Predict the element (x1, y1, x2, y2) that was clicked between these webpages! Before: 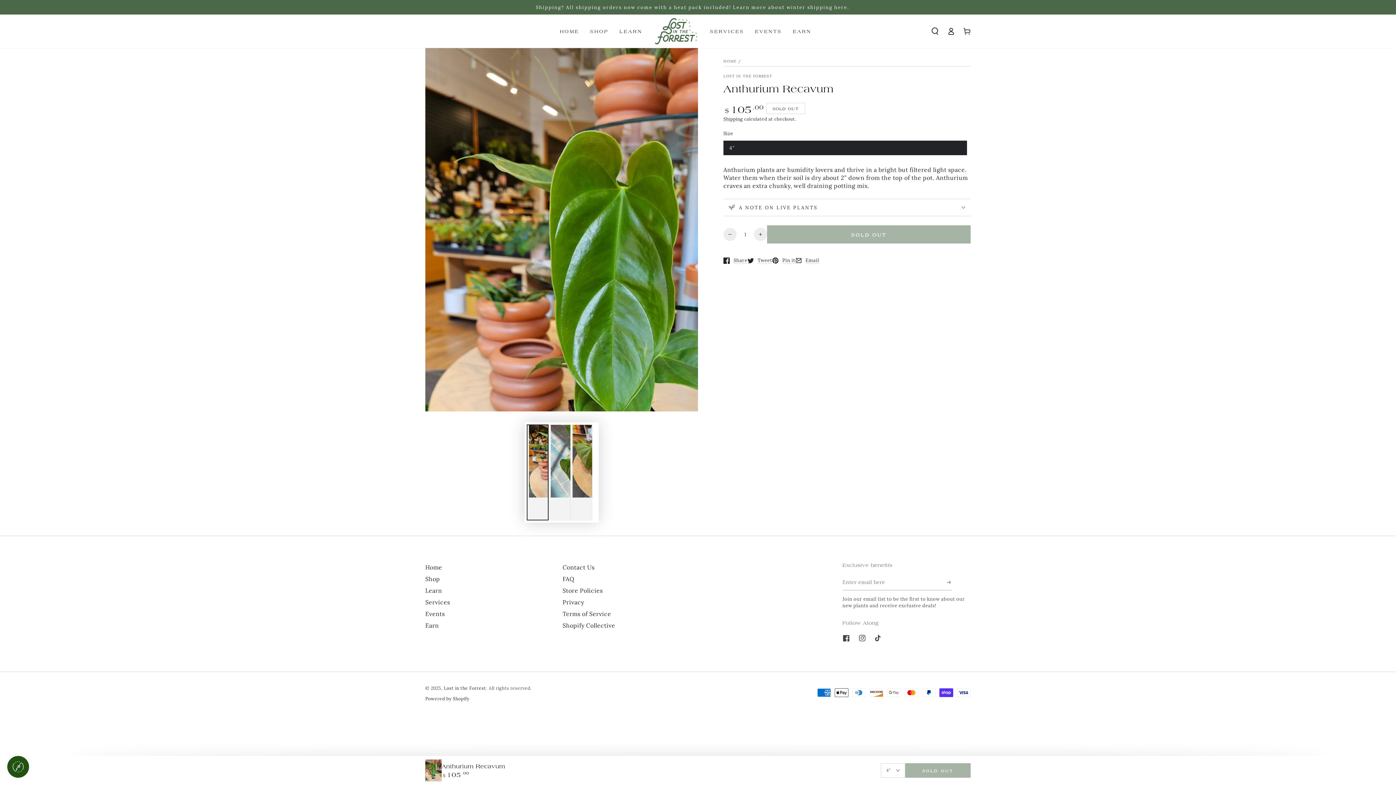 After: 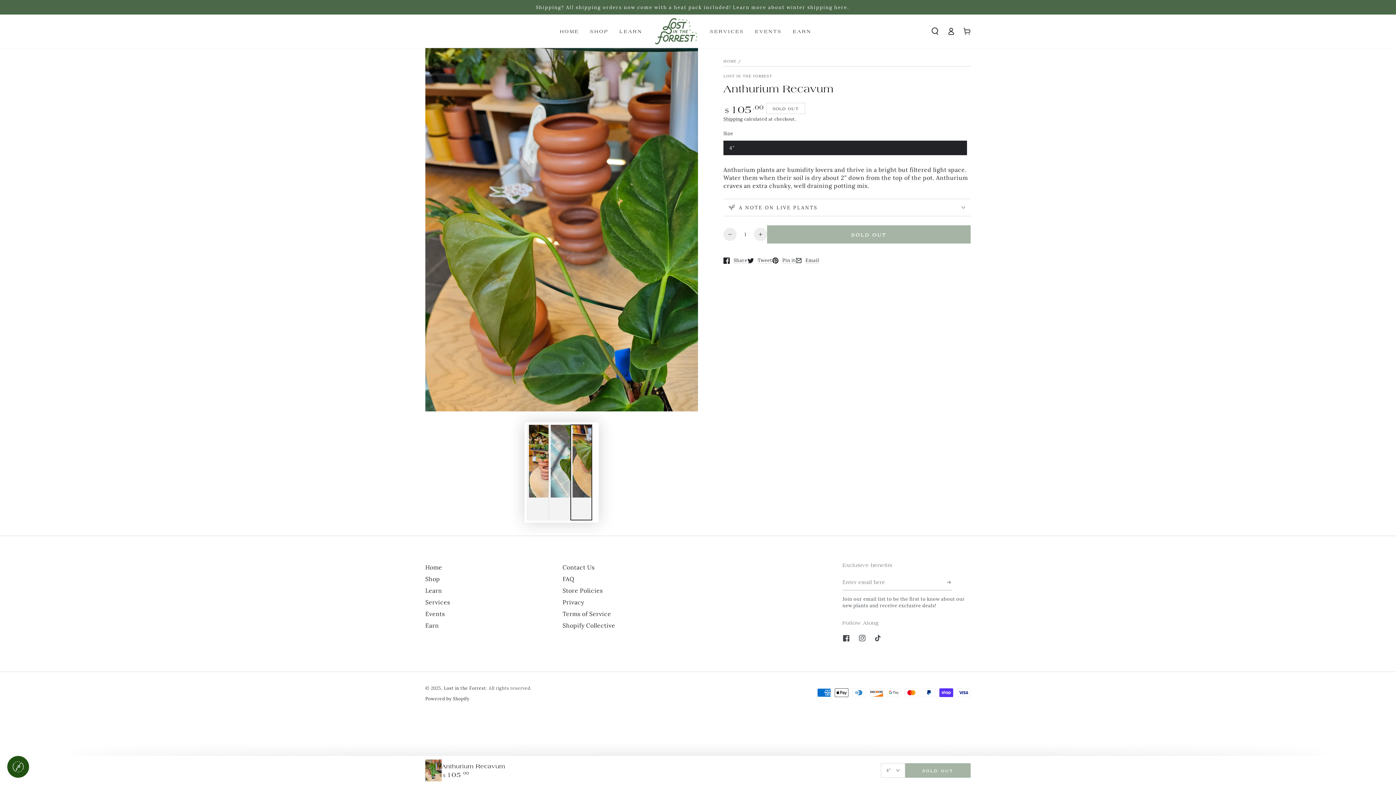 Action: label: Load image 3 in gallery view bbox: (570, 424, 592, 520)